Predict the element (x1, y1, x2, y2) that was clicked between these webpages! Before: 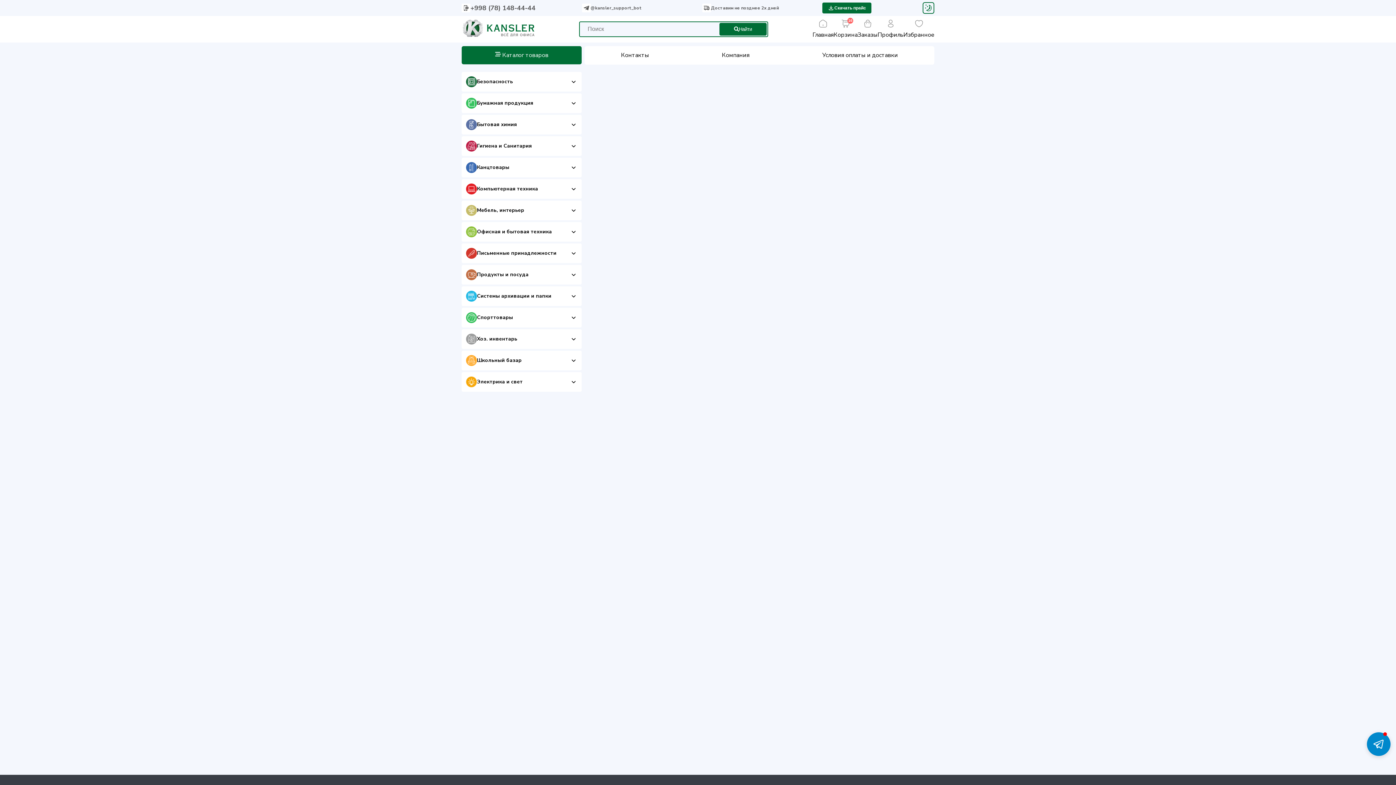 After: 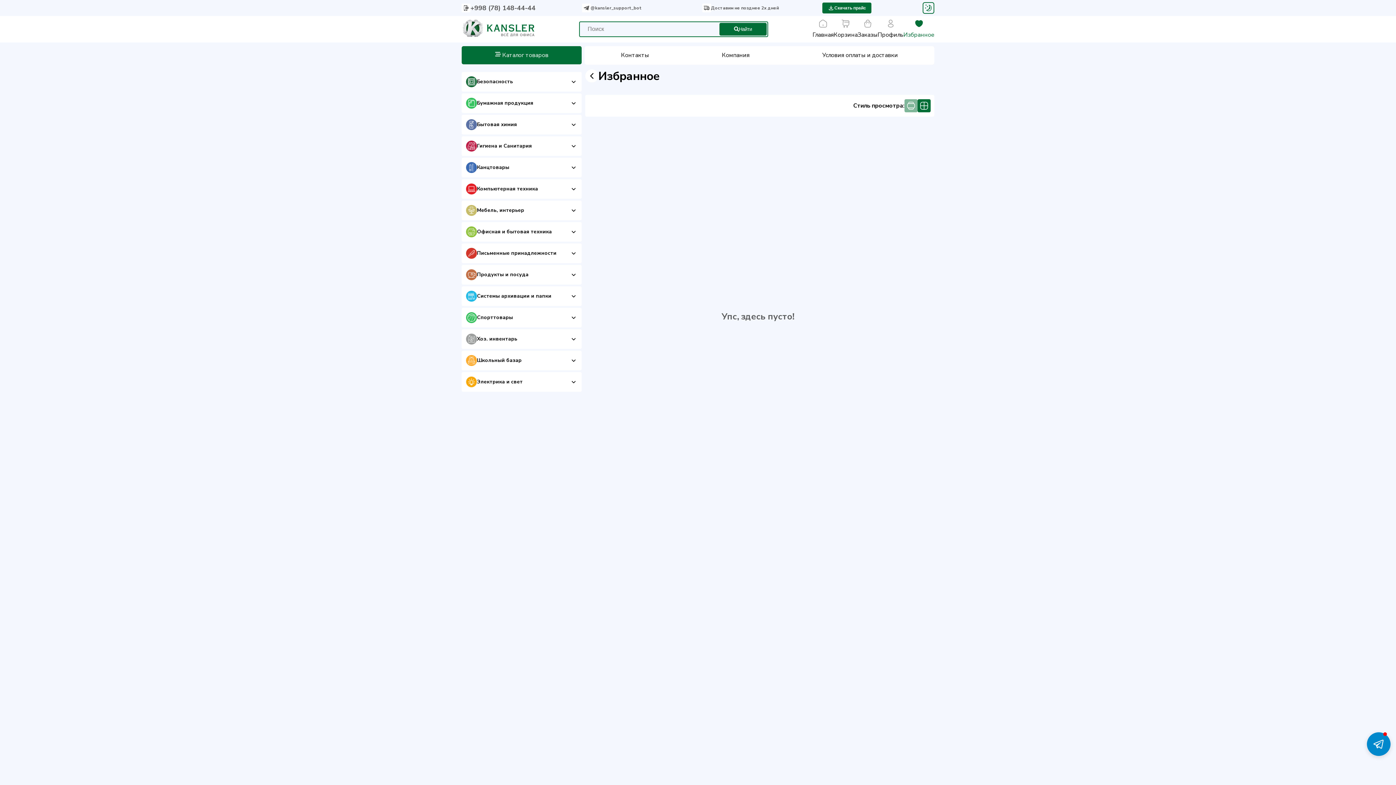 Action: label: Избранное bbox: (903, 19, 934, 39)